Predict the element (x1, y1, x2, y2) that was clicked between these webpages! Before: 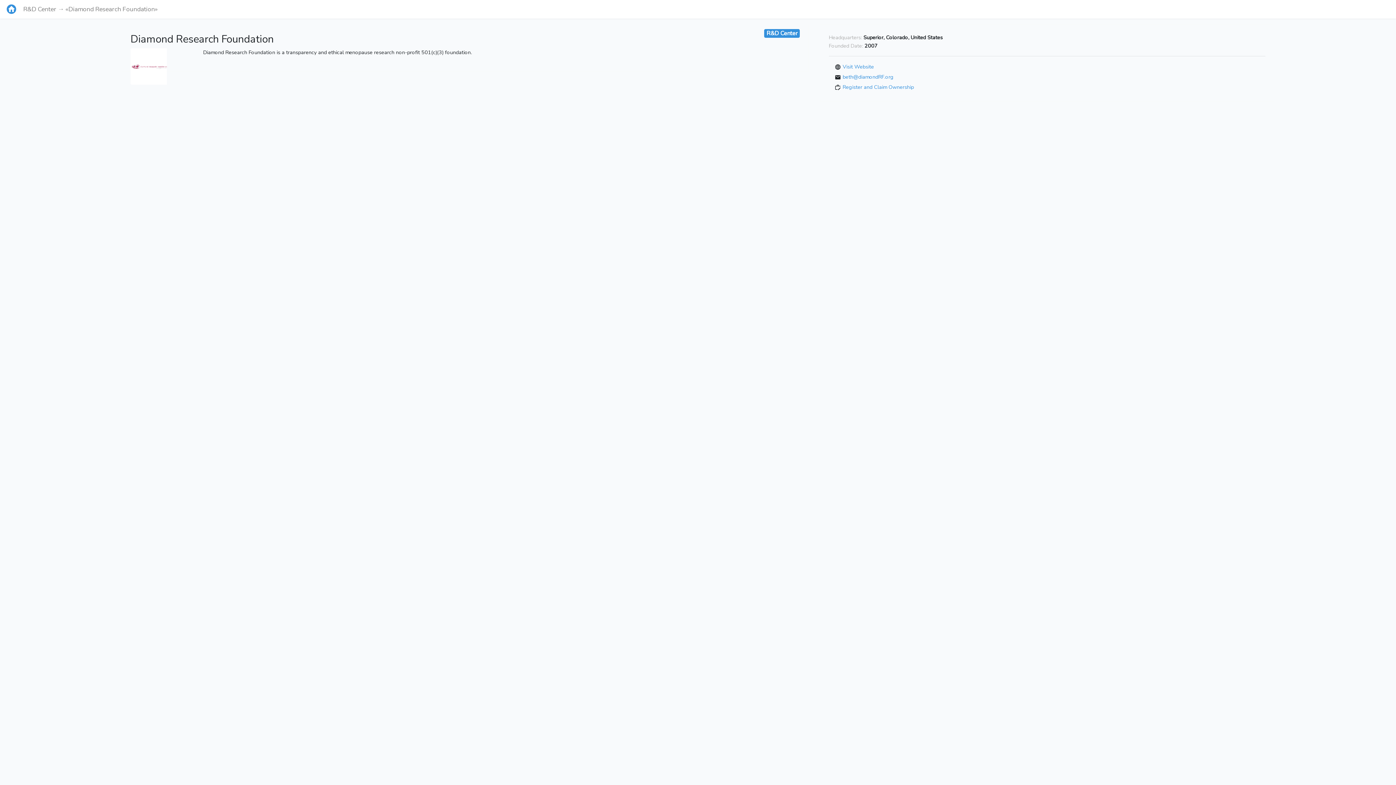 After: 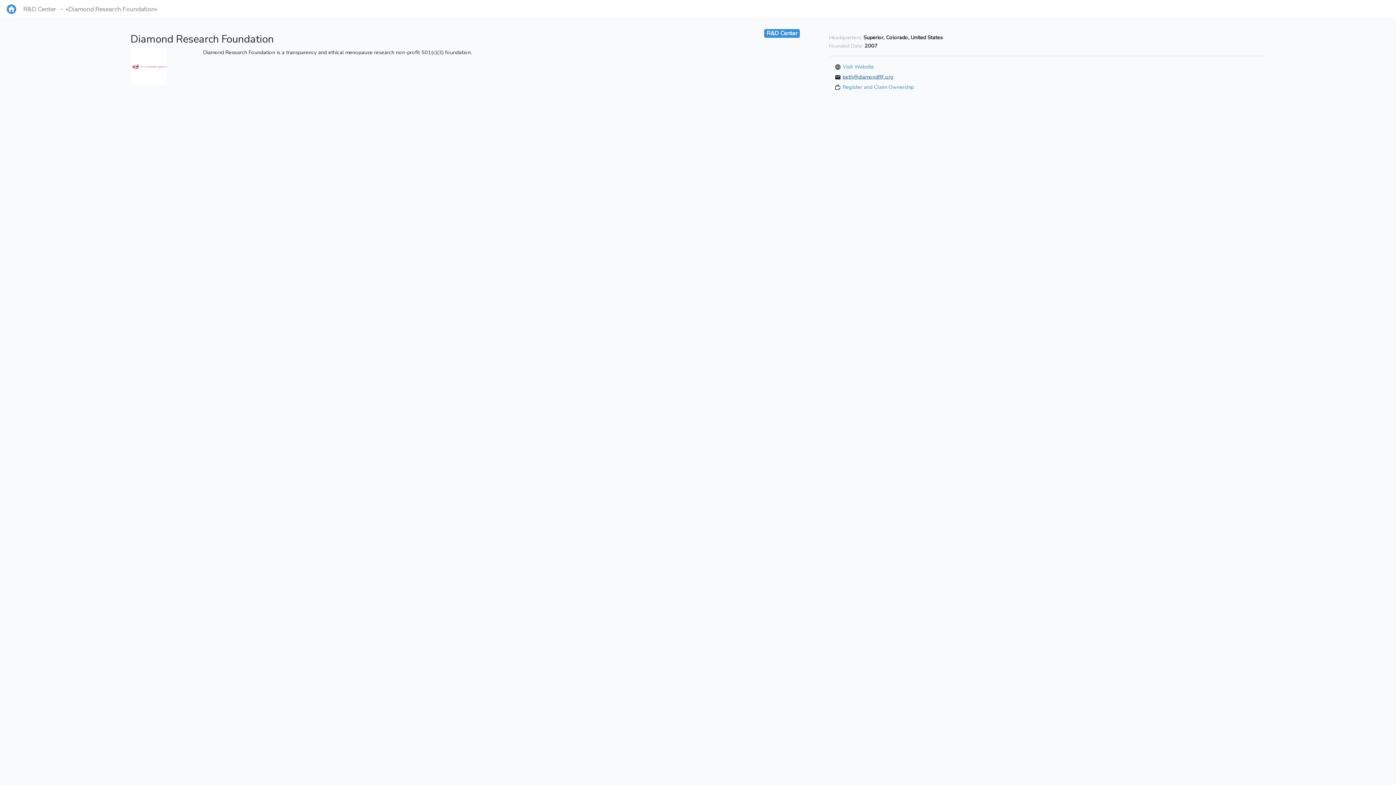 Action: bbox: (842, 73, 893, 80) label: beth@diamondRF.org